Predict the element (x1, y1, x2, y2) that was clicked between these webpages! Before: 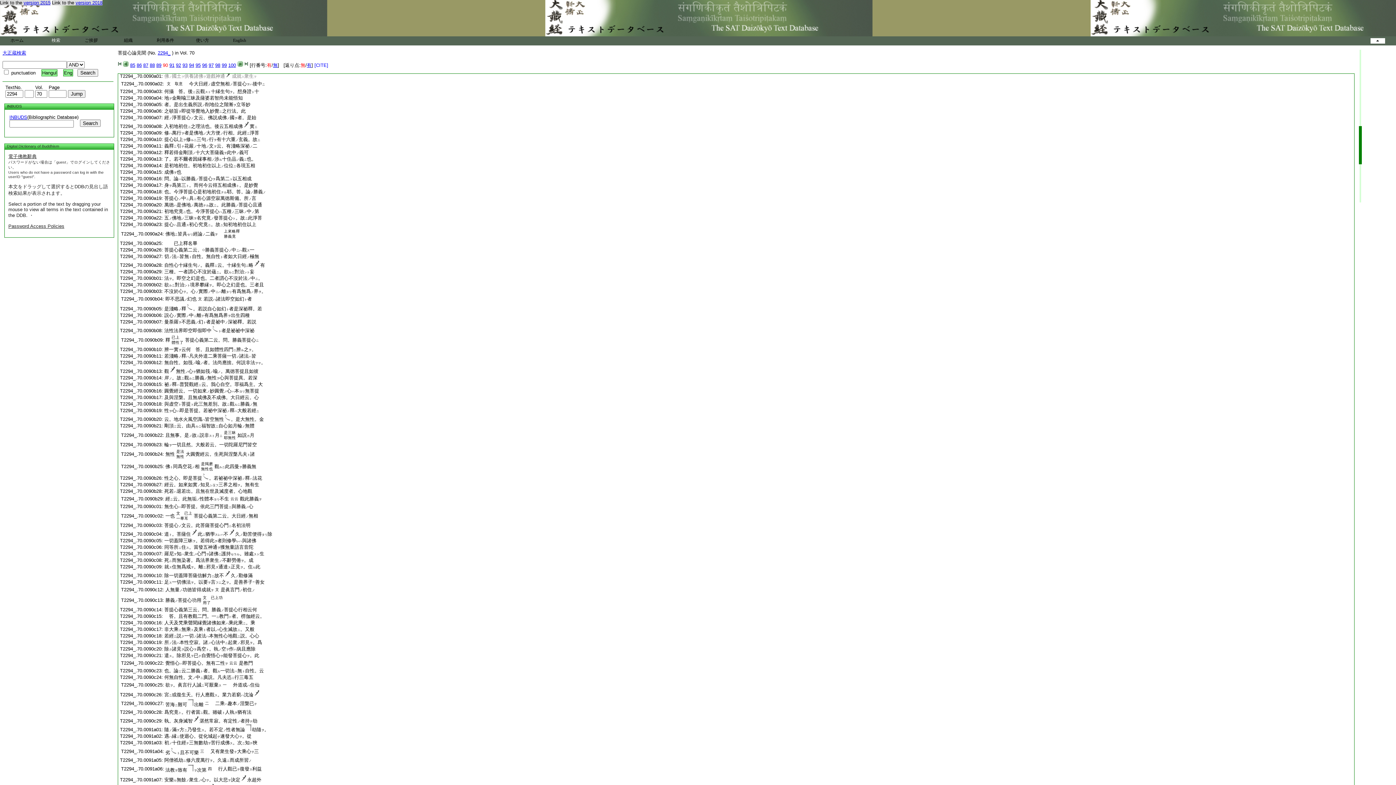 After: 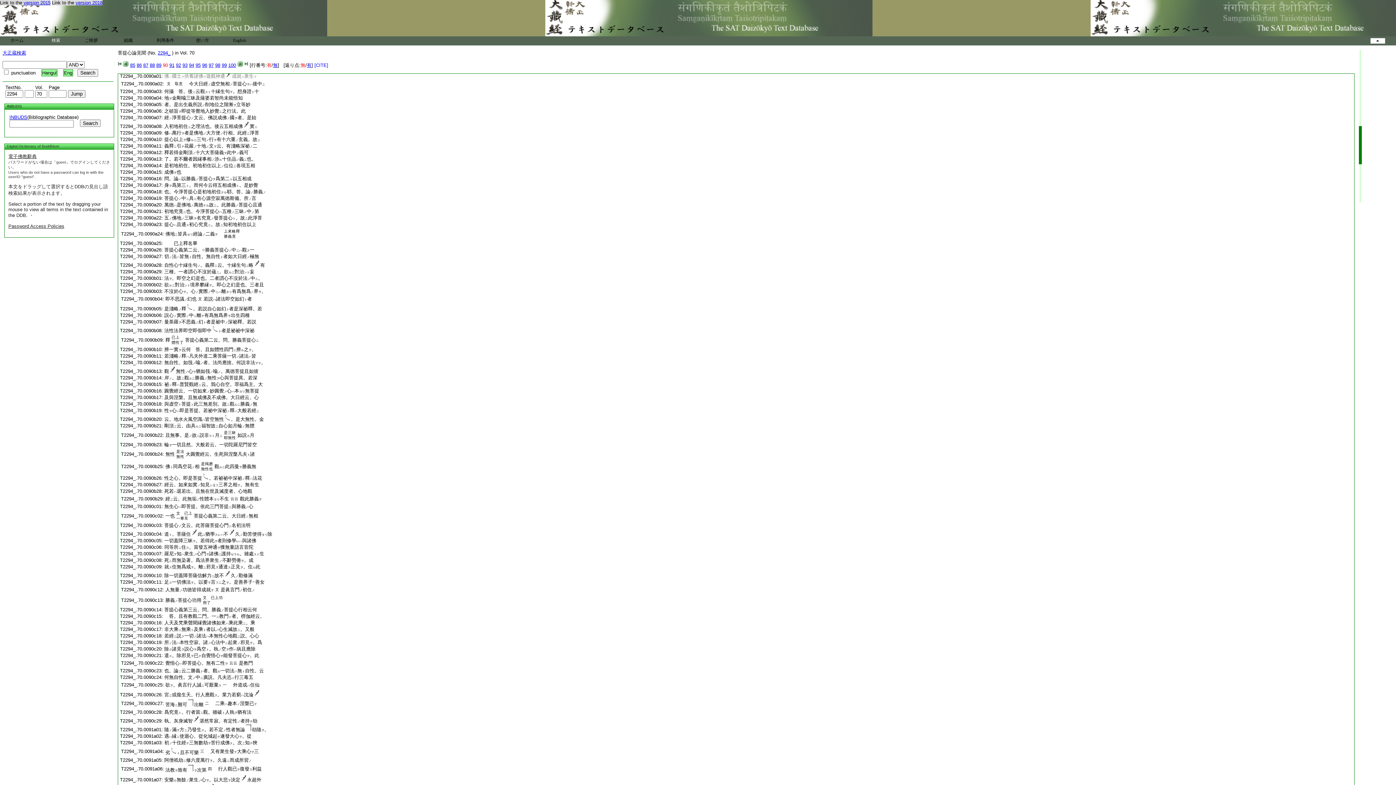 Action: label: 一切蓋障三昧ヲ。若得此ヲ者則修學レハ與諸佛 bbox: (164, 538, 256, 543)